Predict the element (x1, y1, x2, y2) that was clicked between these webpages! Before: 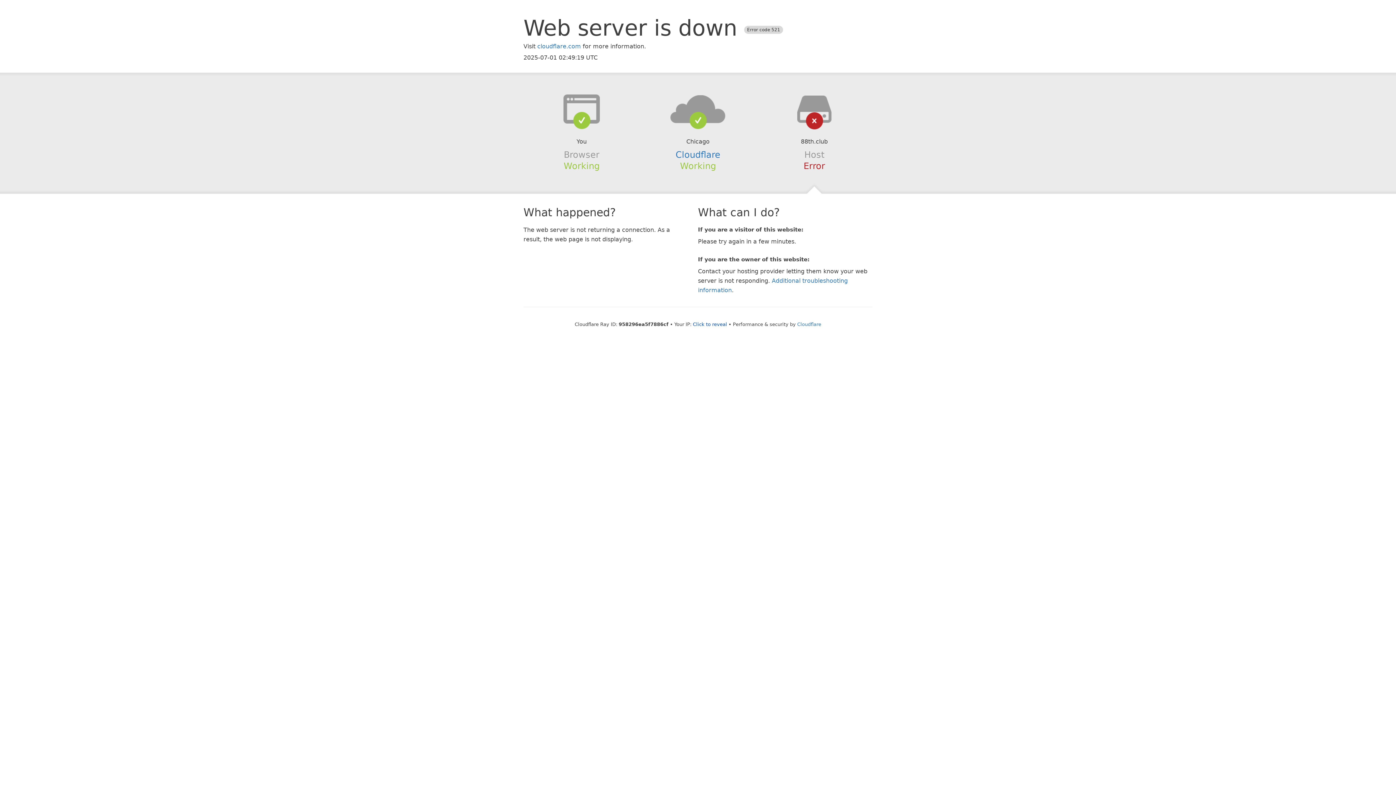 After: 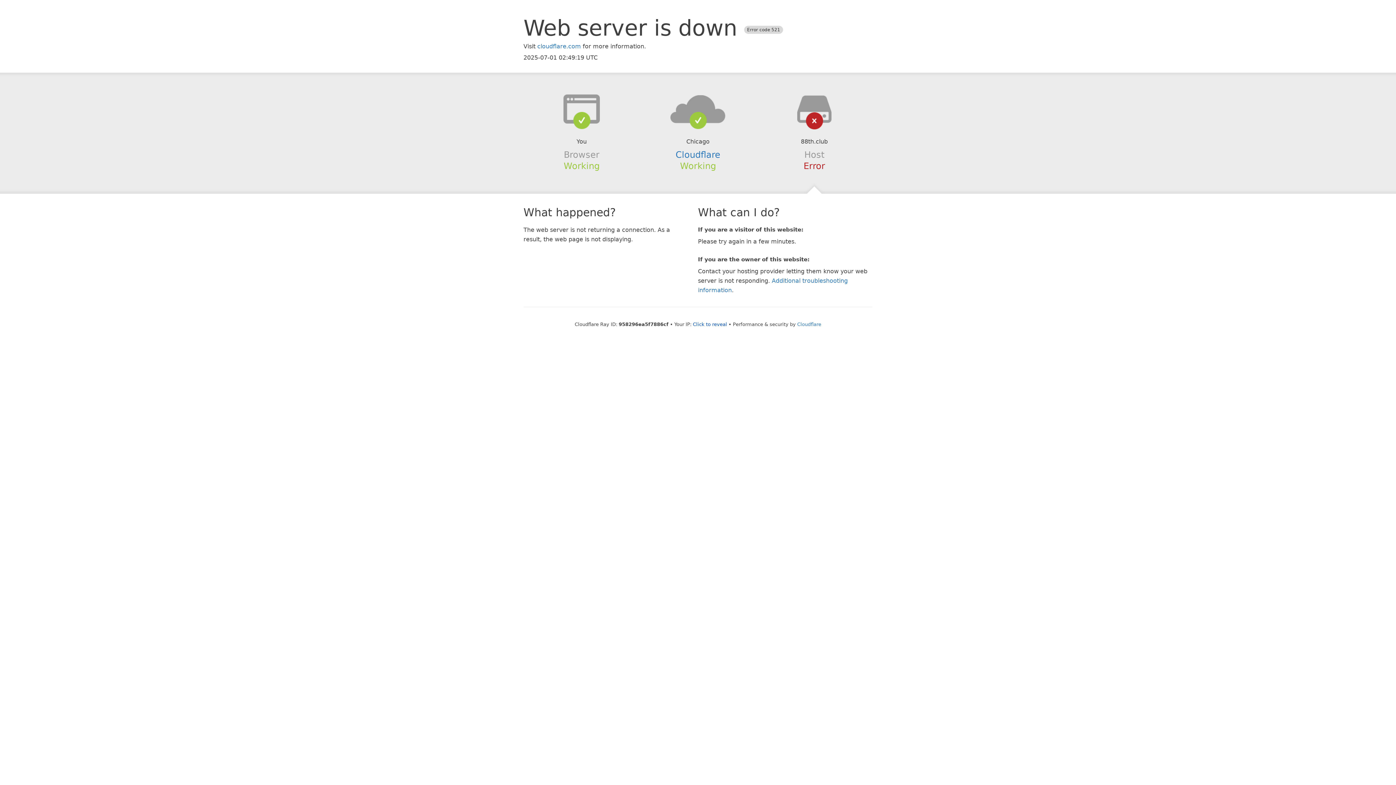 Action: bbox: (639, 94, 756, 123)